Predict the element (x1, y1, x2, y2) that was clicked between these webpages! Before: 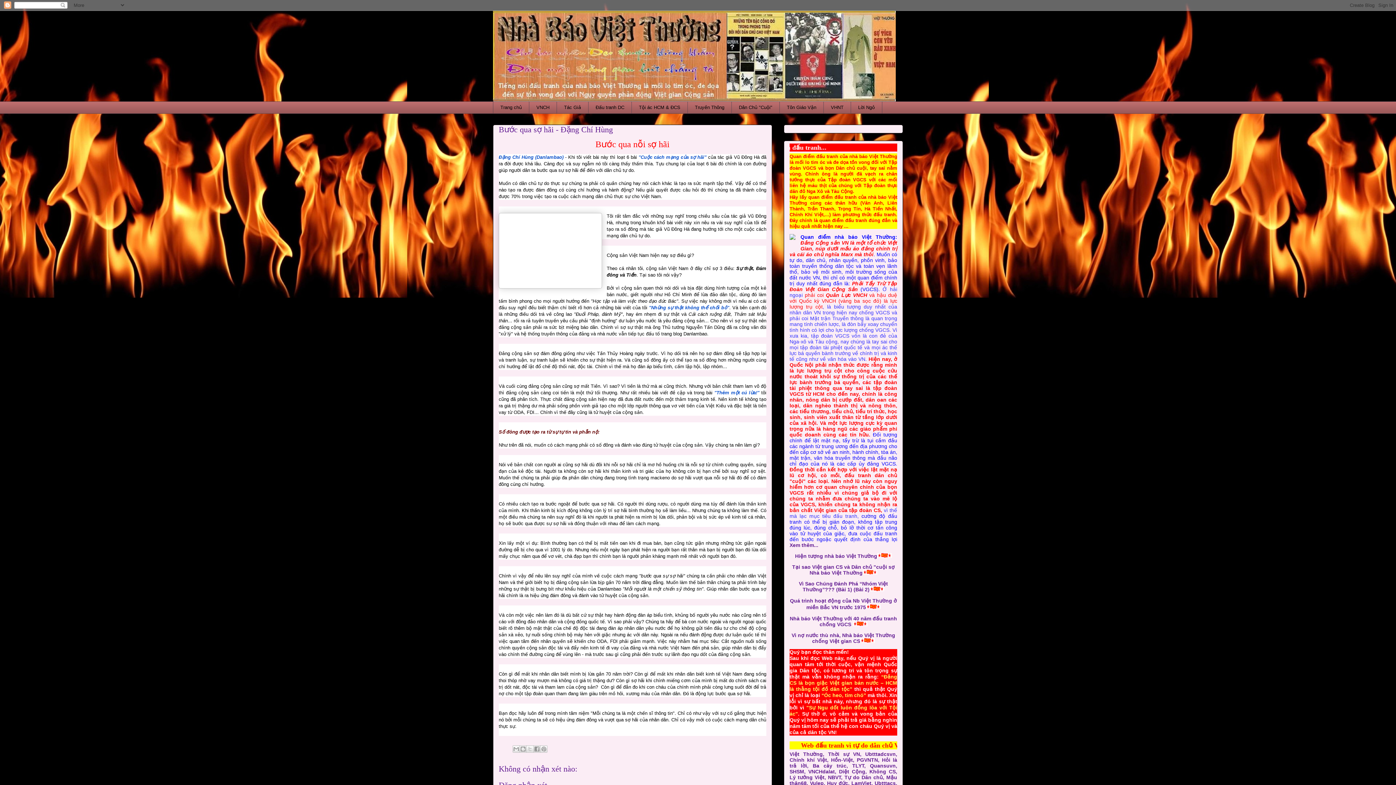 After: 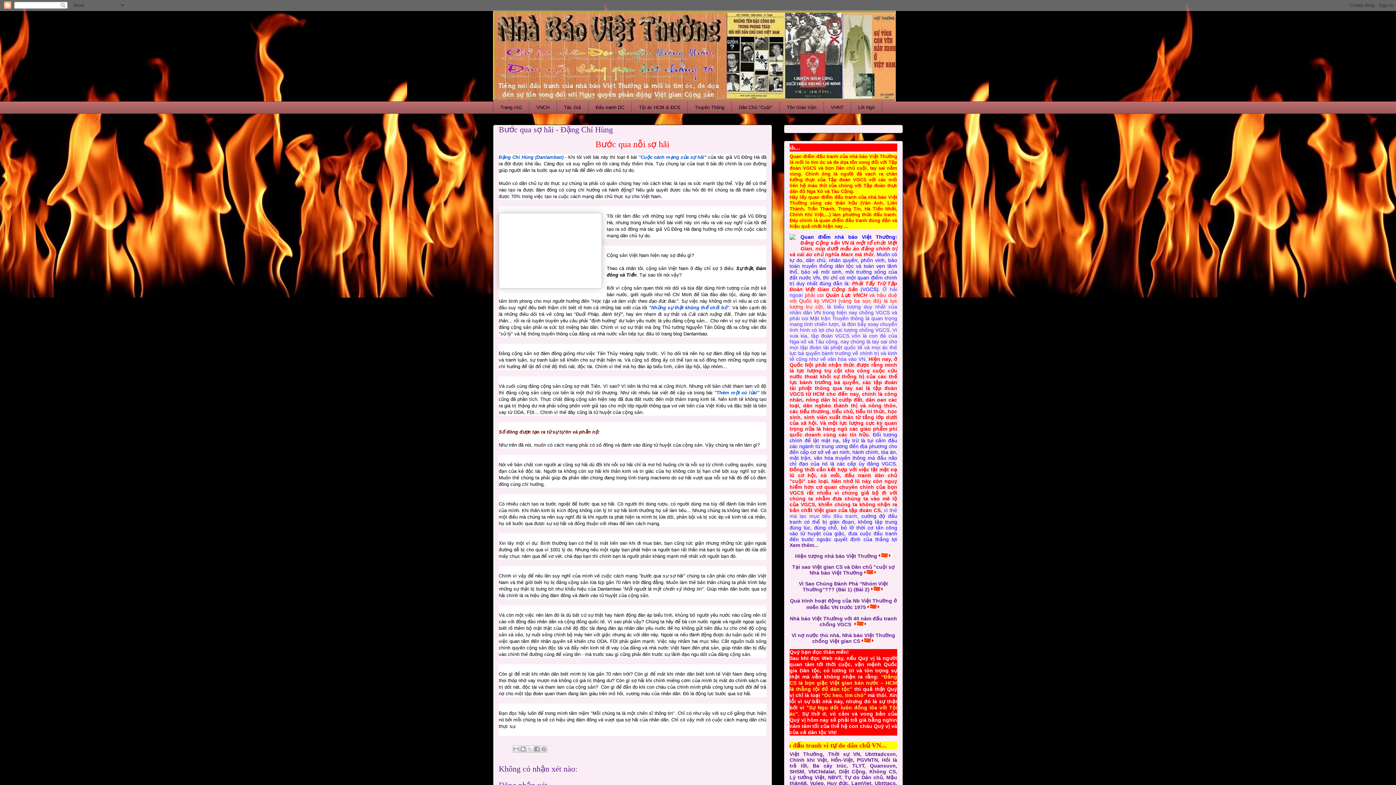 Action: bbox: (896, 751, 897, 757) label: ,